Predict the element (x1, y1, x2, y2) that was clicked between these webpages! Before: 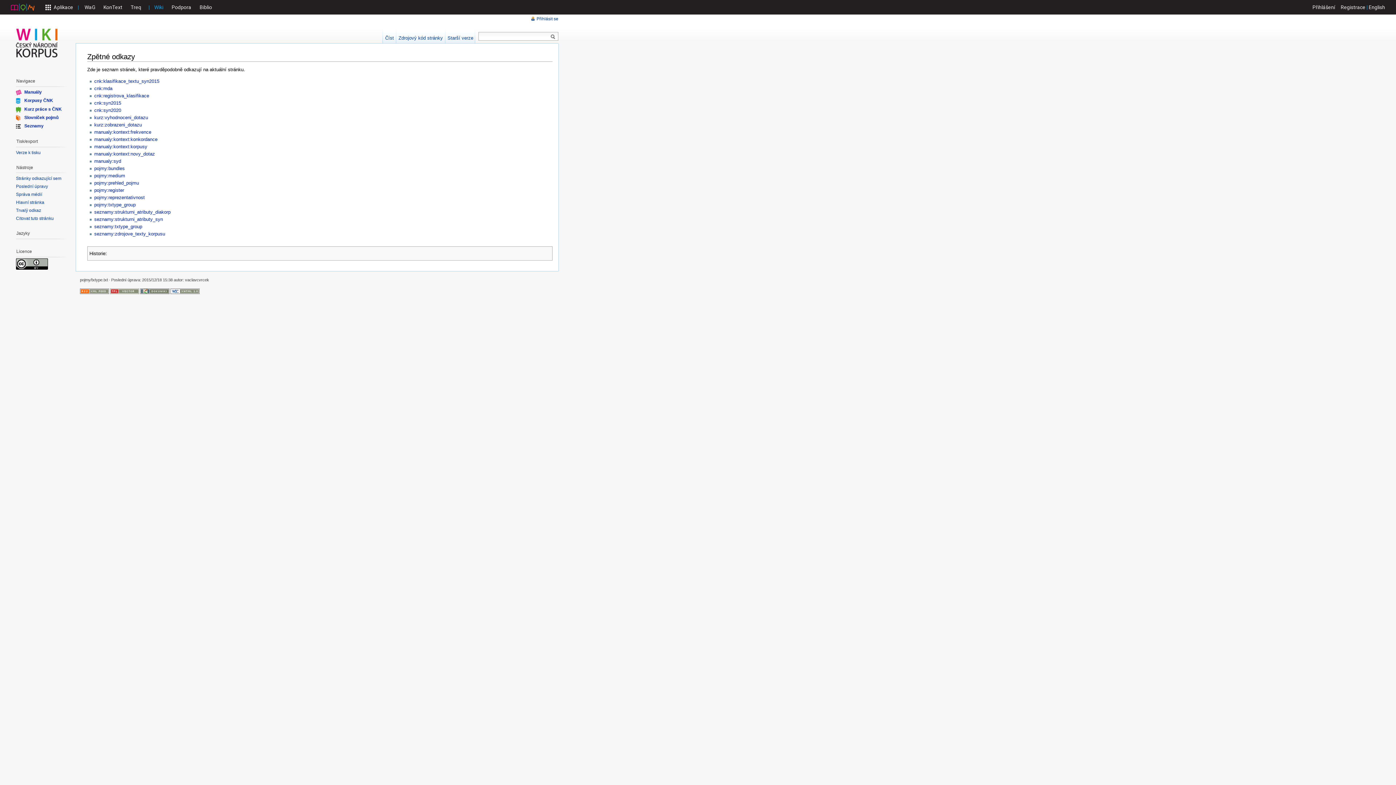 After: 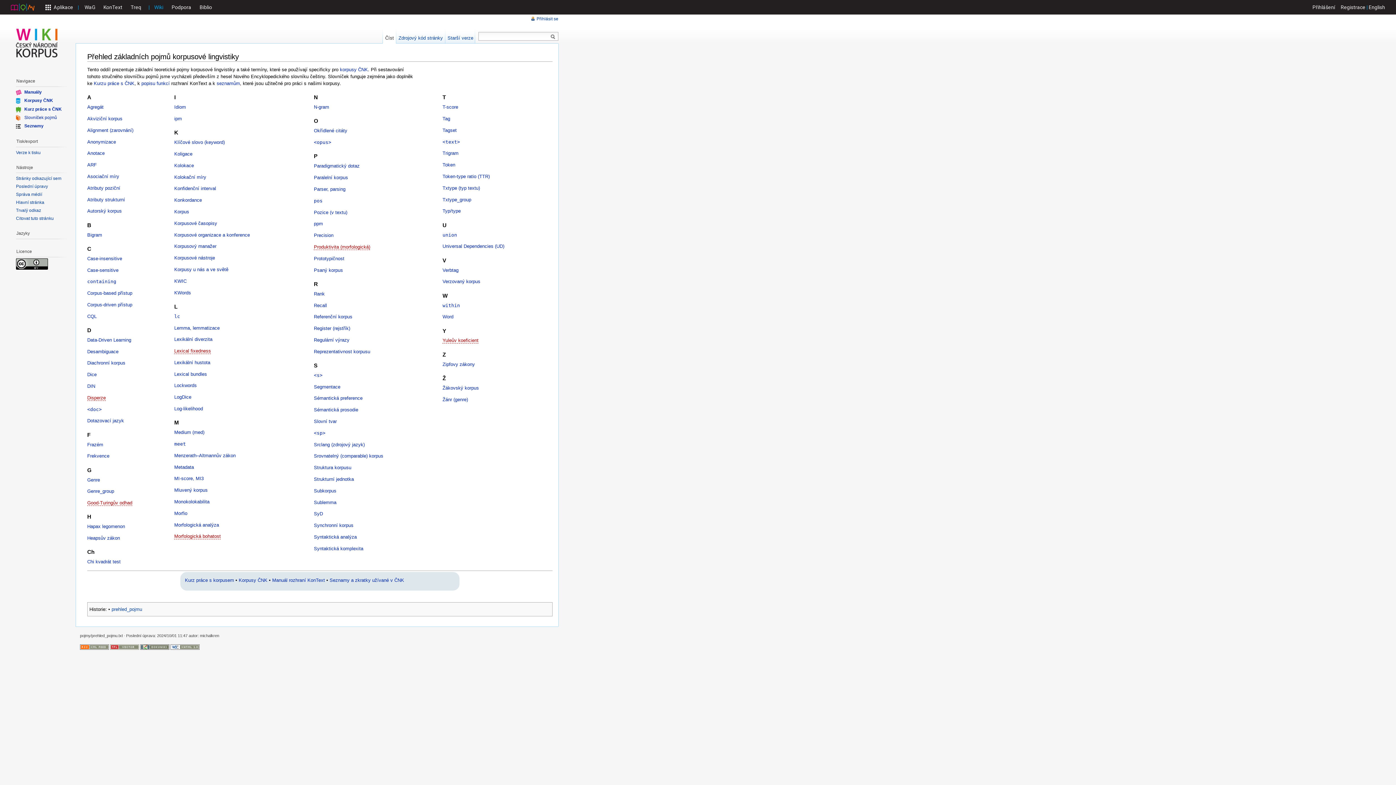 Action: label: Slovníček pojmů bbox: (24, 115, 58, 120)